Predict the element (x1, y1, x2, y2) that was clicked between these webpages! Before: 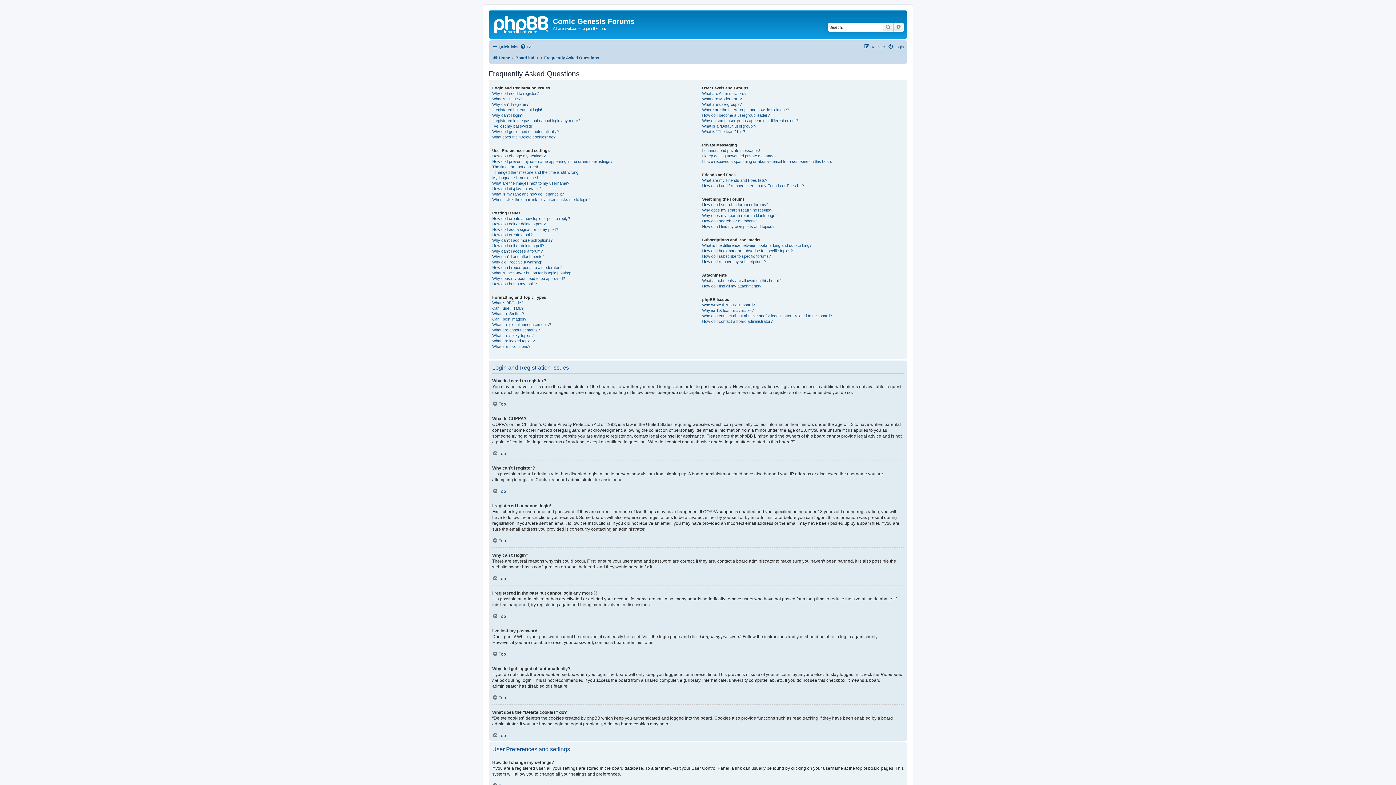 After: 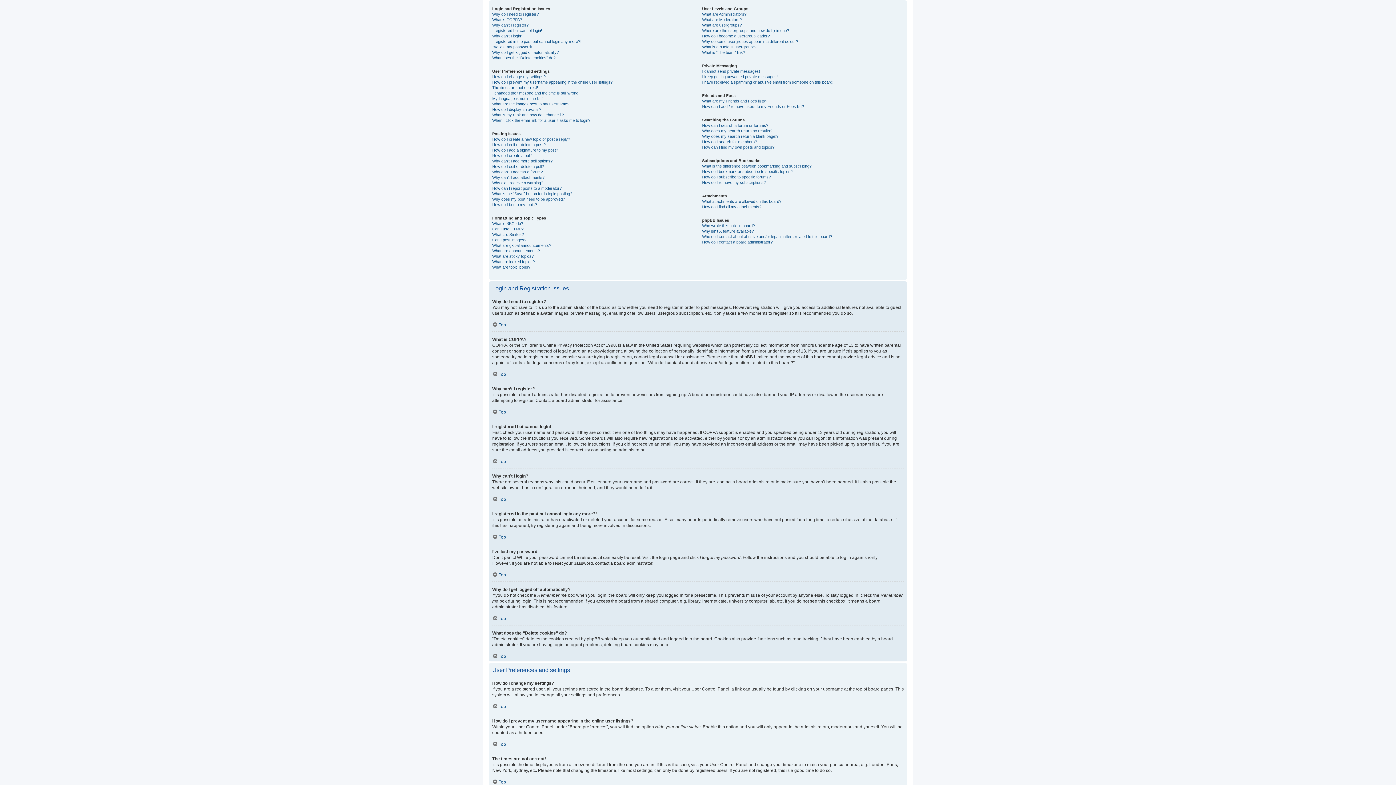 Action: bbox: (492, 488, 506, 494) label: Top